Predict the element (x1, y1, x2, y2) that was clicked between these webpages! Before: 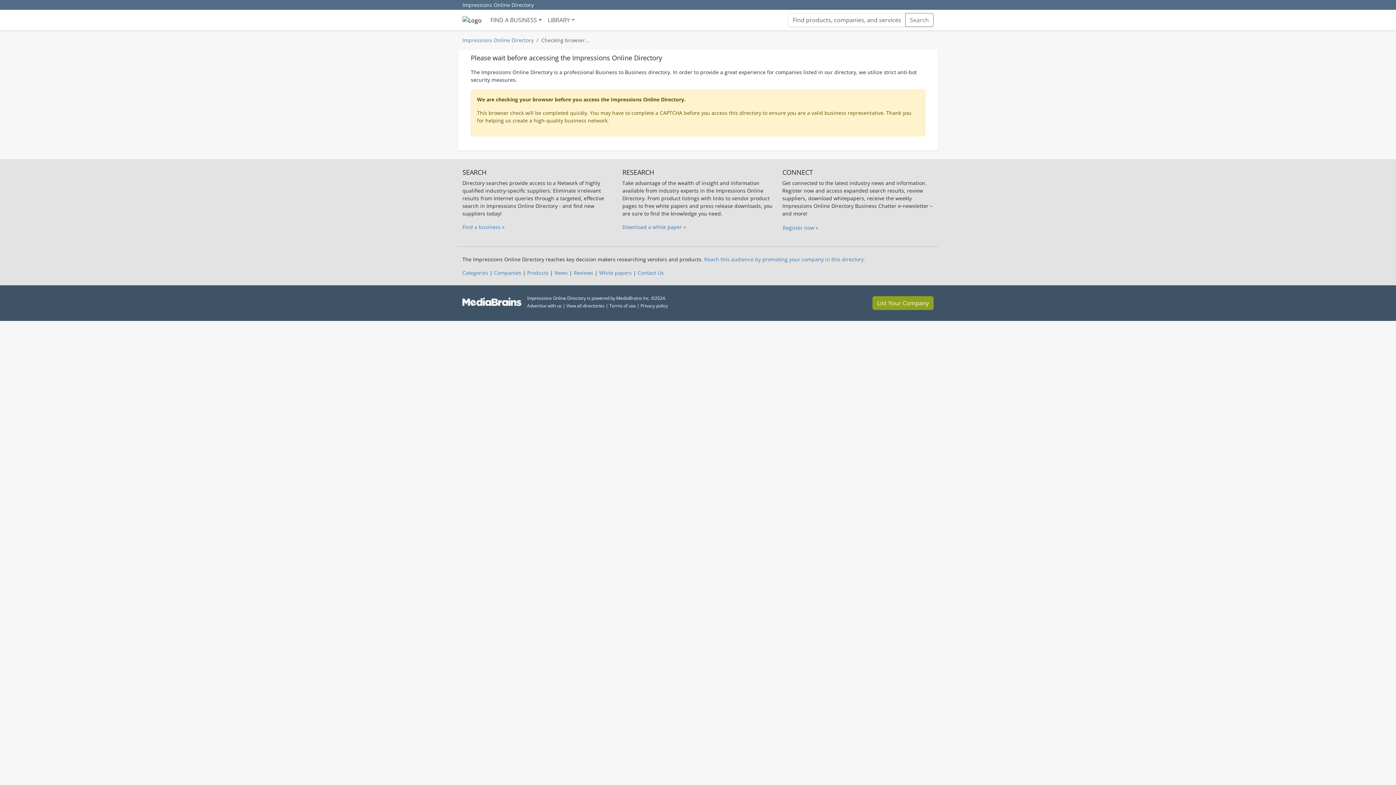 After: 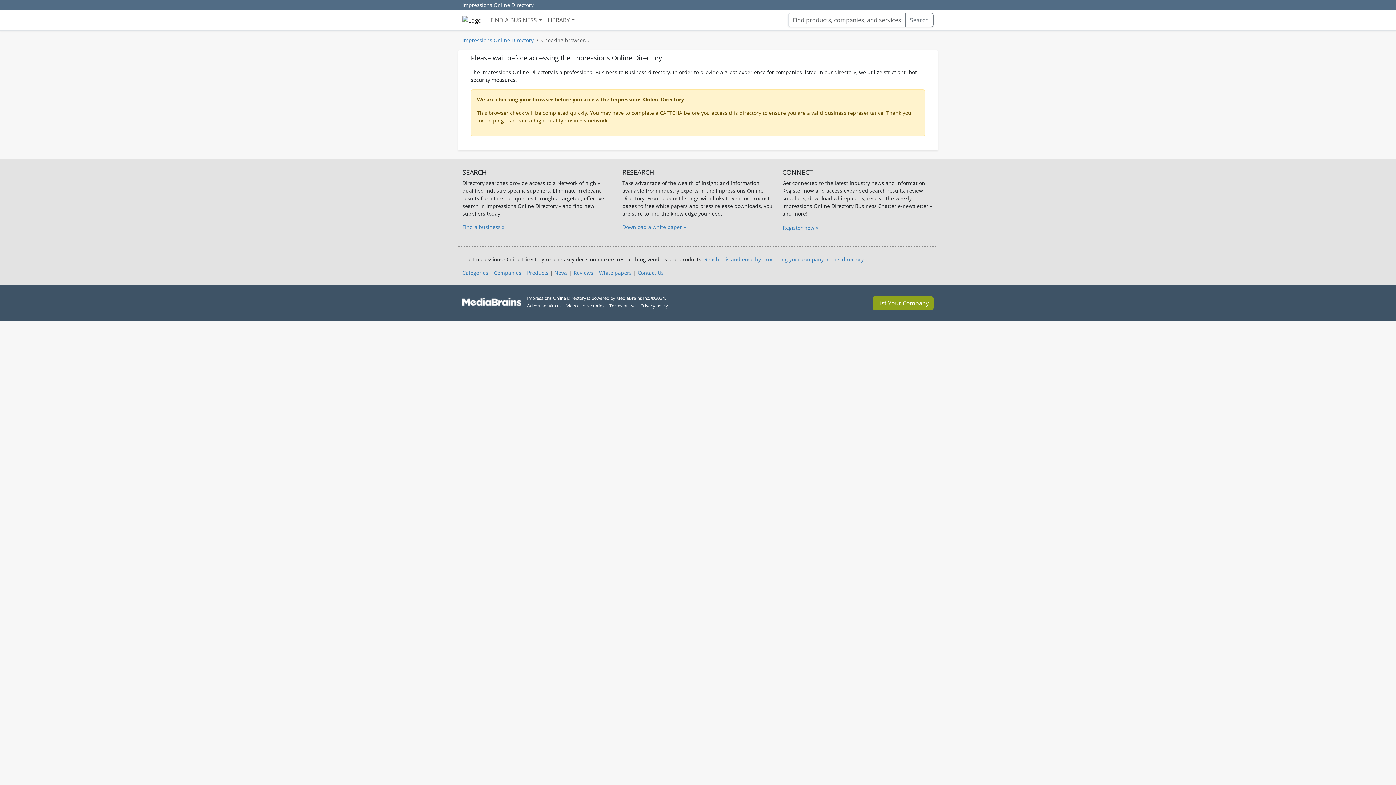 Action: bbox: (609, 302, 636, 309) label: Terms of use